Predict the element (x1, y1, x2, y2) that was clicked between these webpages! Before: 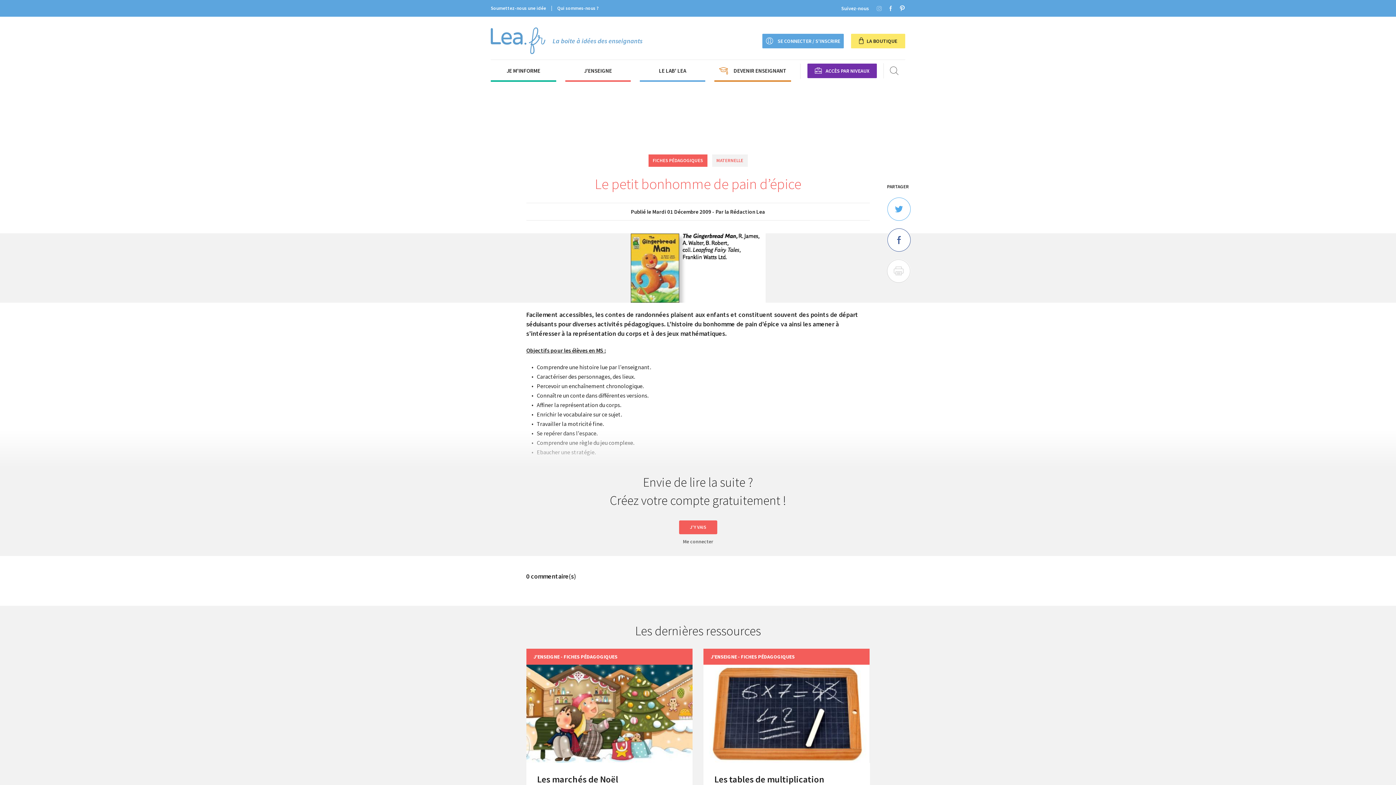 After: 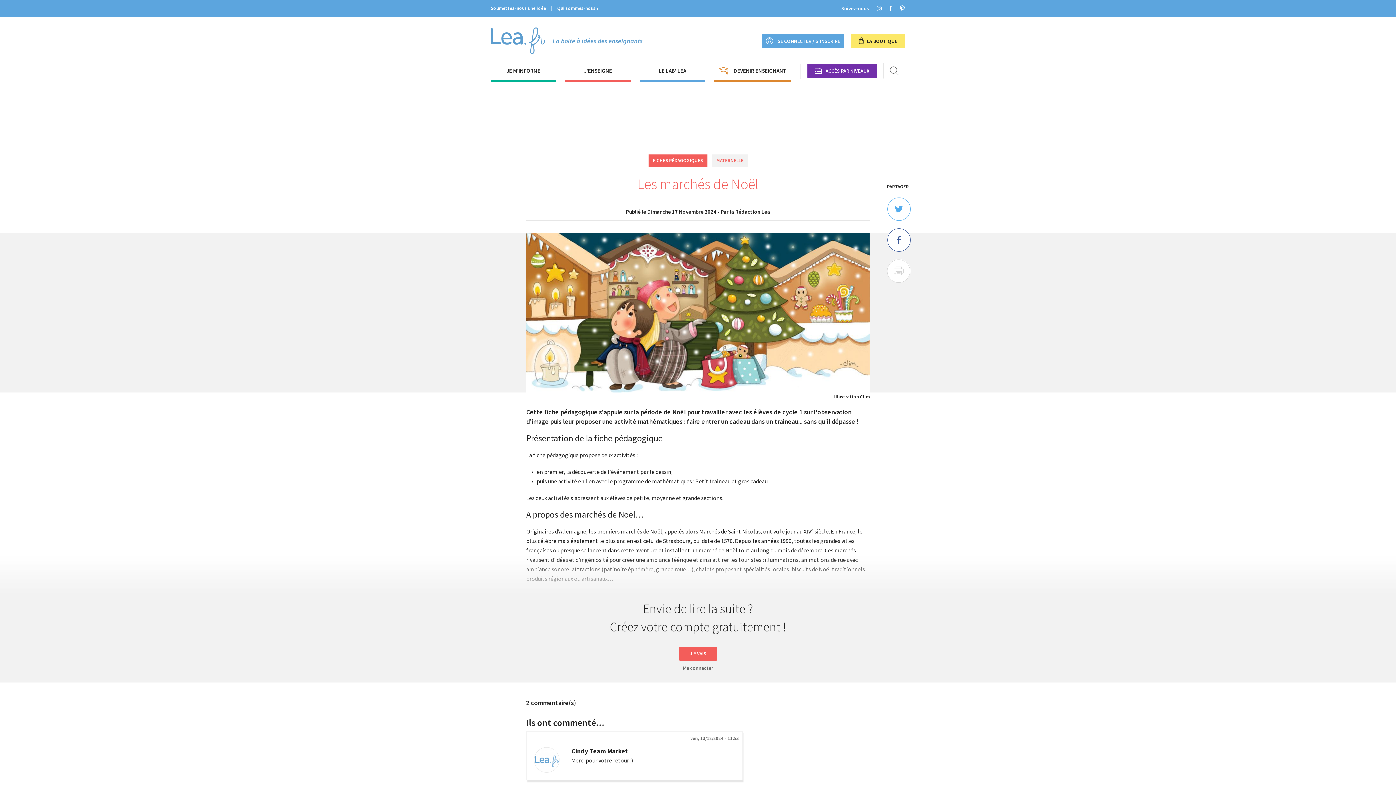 Action: bbox: (537, 774, 681, 788) label: Les marchés de Noël